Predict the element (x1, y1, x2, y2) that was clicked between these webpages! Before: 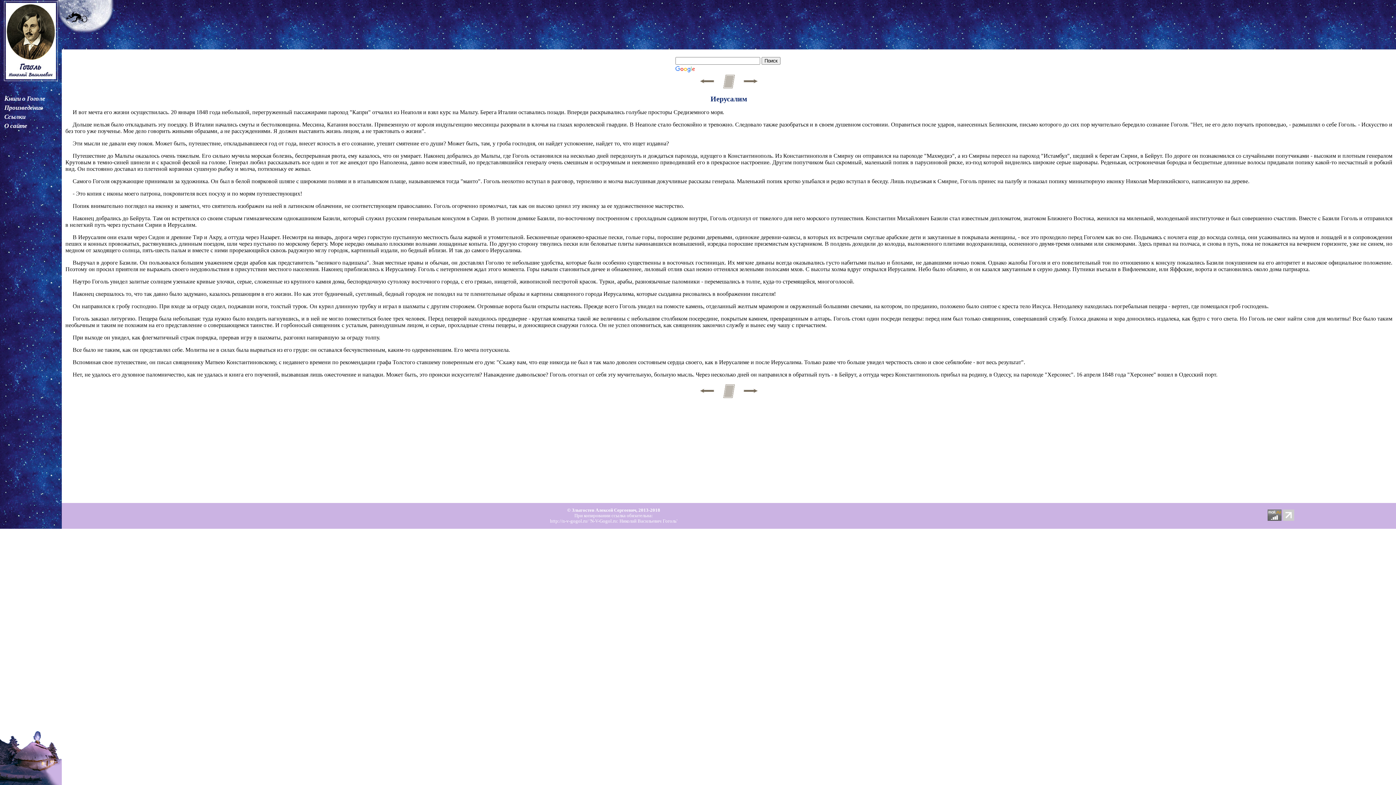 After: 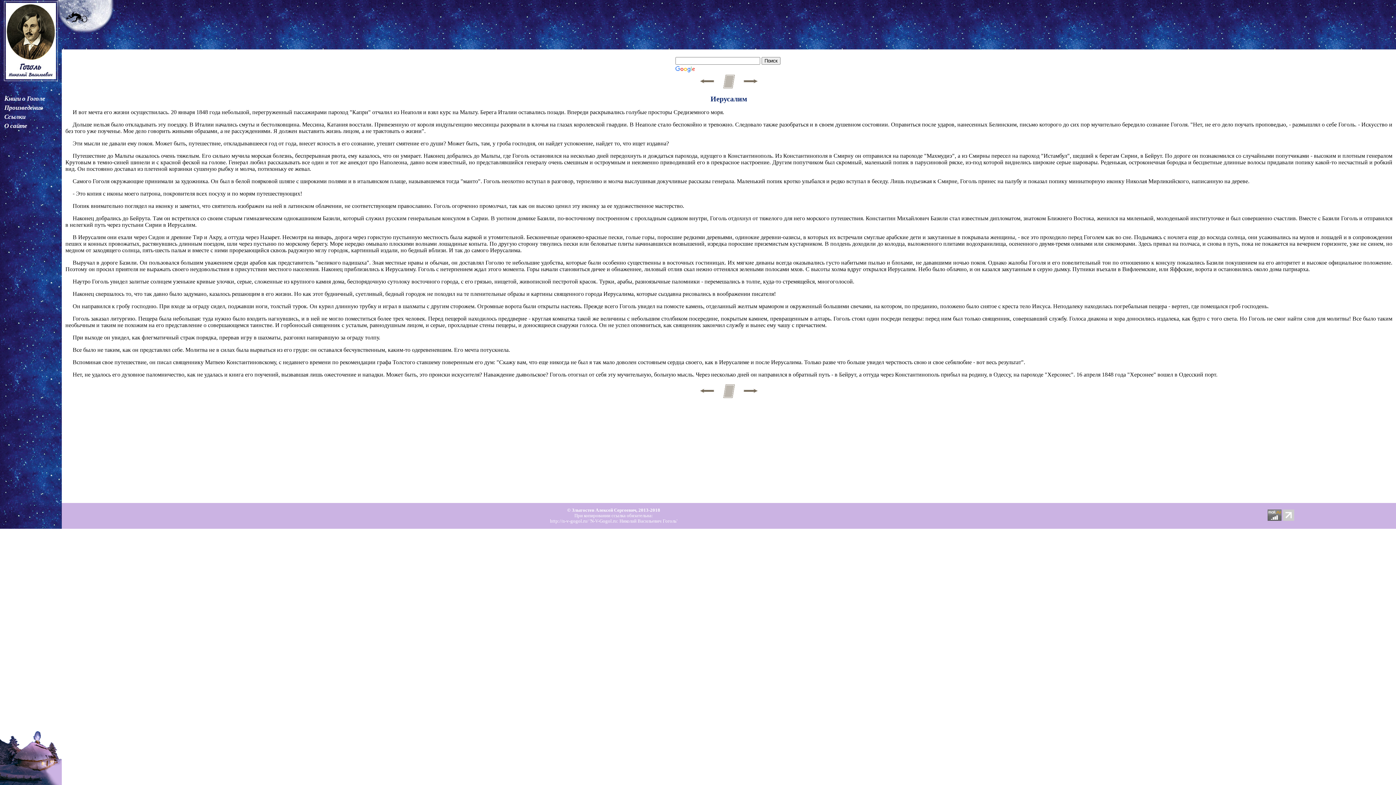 Action: bbox: (1283, 516, 1294, 522)